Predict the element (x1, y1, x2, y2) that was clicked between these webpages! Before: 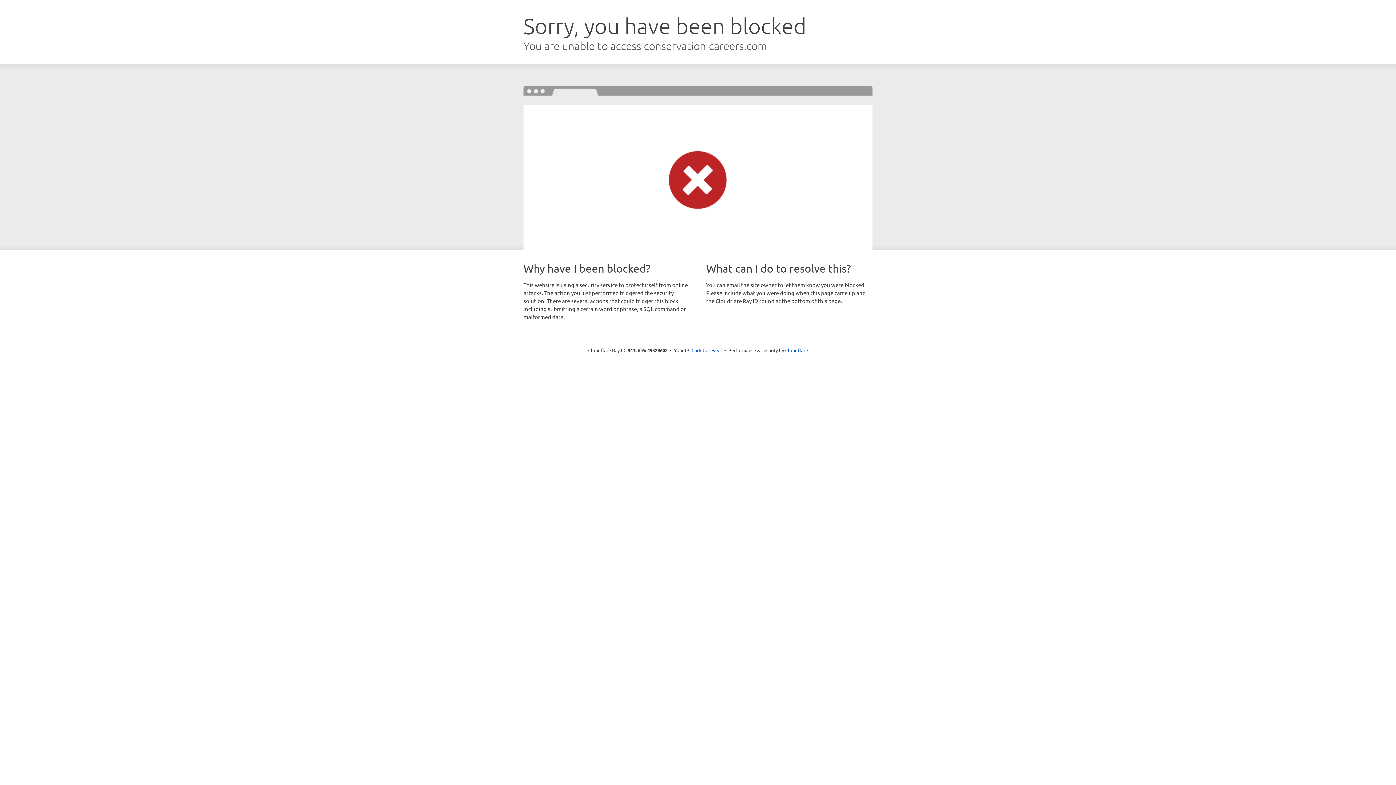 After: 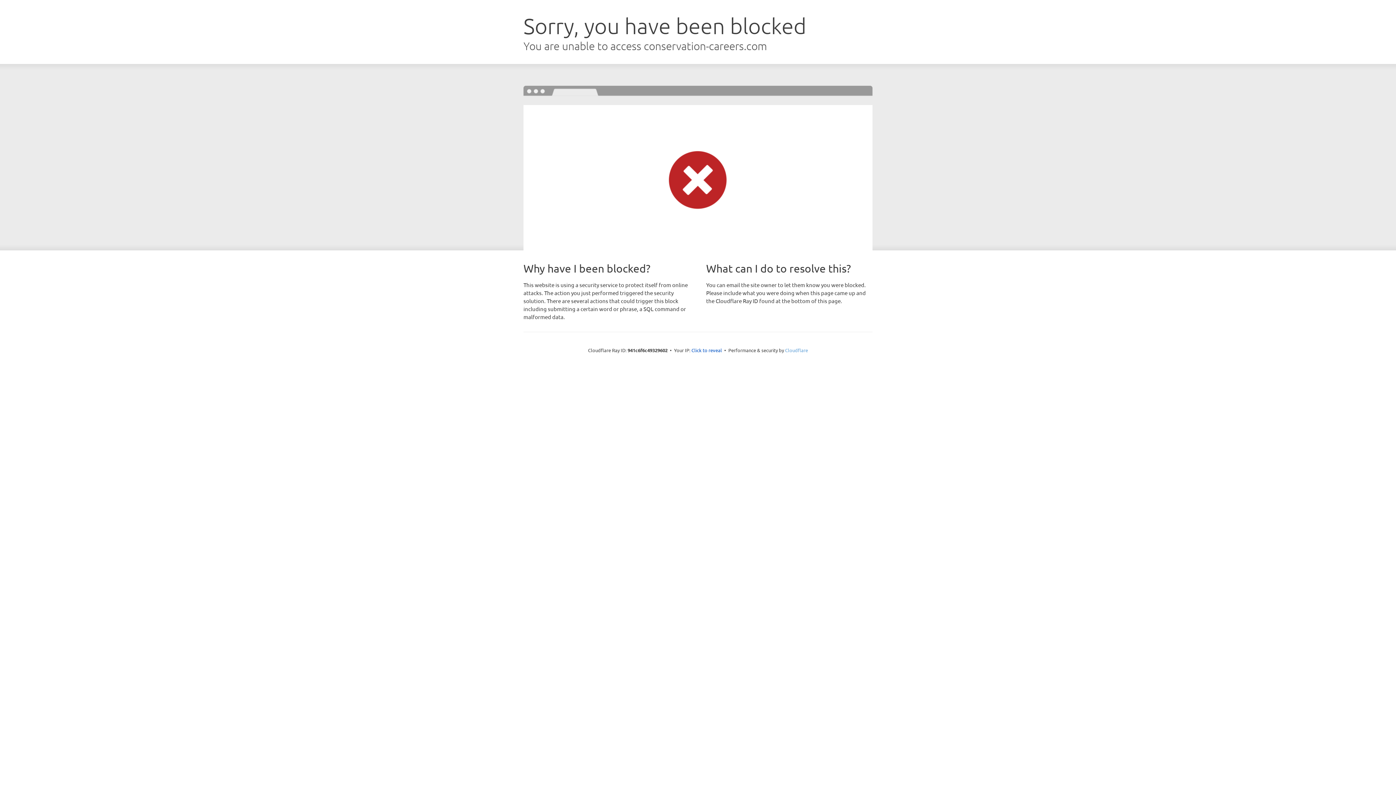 Action: label: Cloudflare bbox: (785, 347, 808, 353)